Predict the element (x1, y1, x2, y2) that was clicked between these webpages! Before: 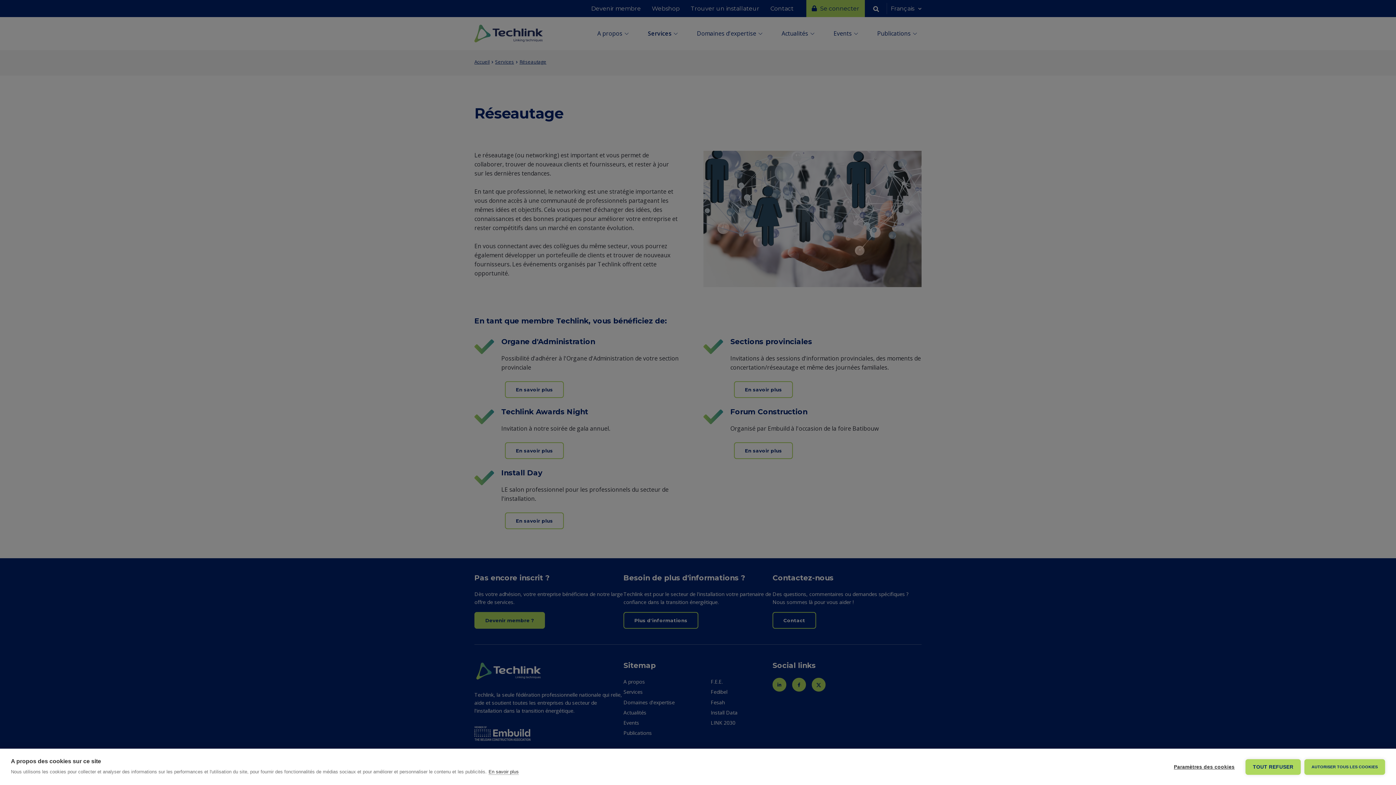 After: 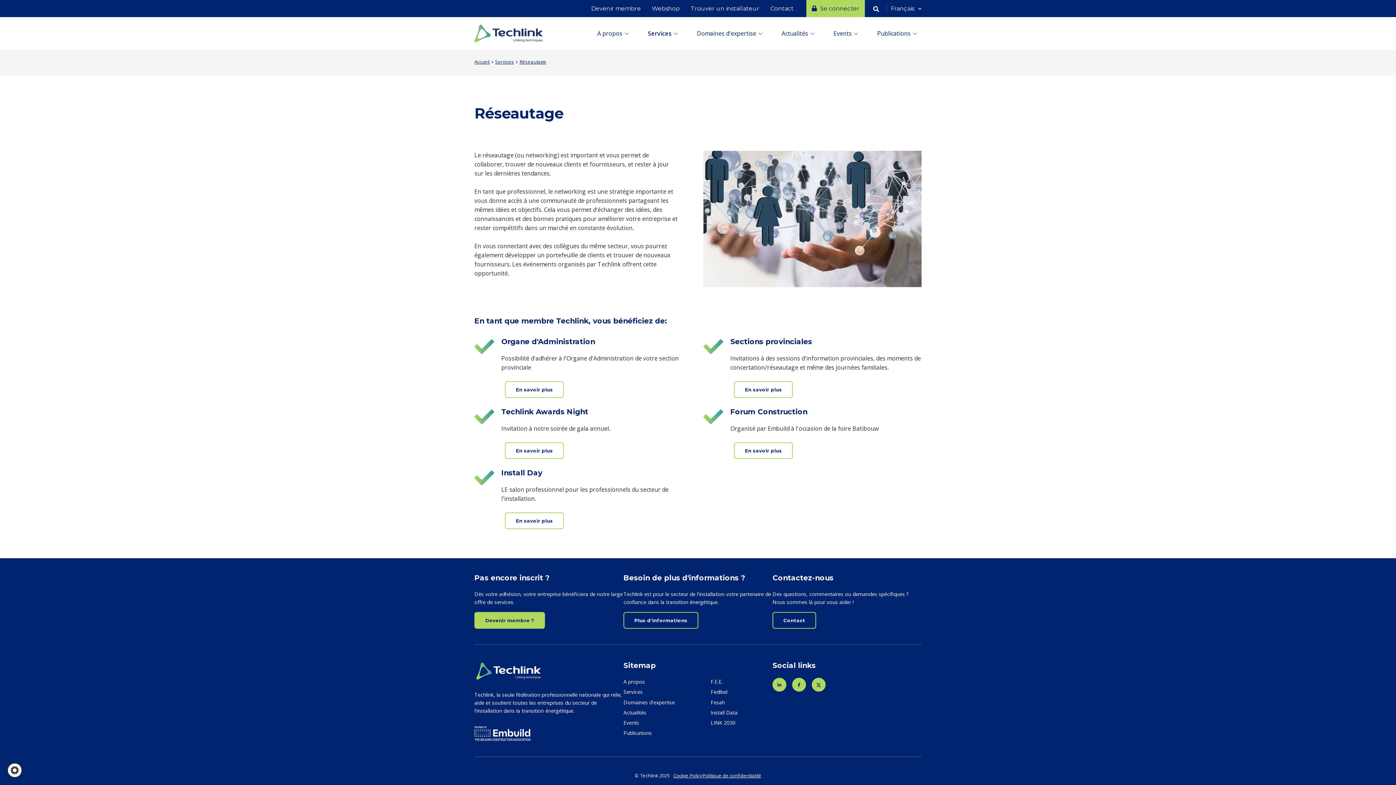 Action: label: TOUT REFUSER bbox: (1245, 759, 1301, 775)